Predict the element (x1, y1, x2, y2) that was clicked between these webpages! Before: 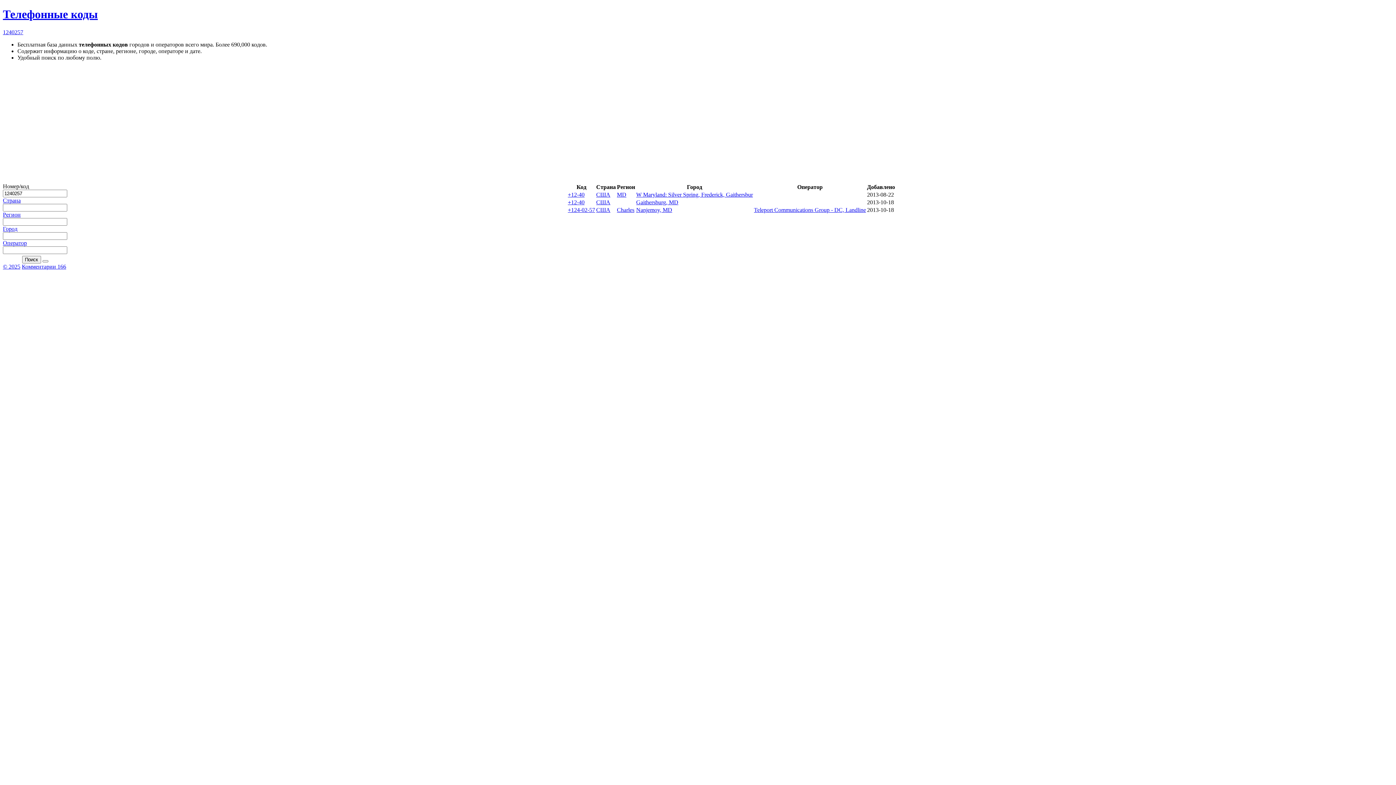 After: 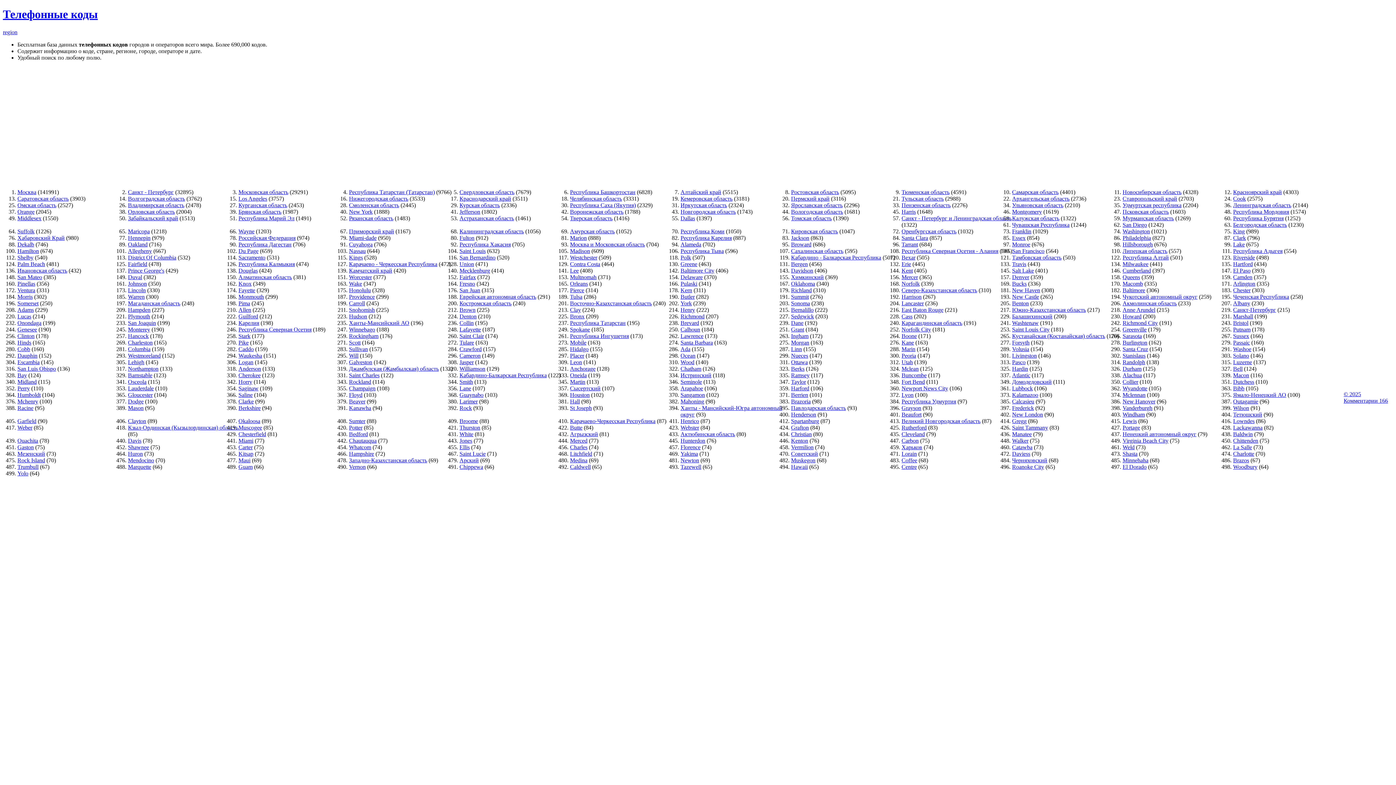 Action: label: Регион bbox: (2, 211, 20, 217)